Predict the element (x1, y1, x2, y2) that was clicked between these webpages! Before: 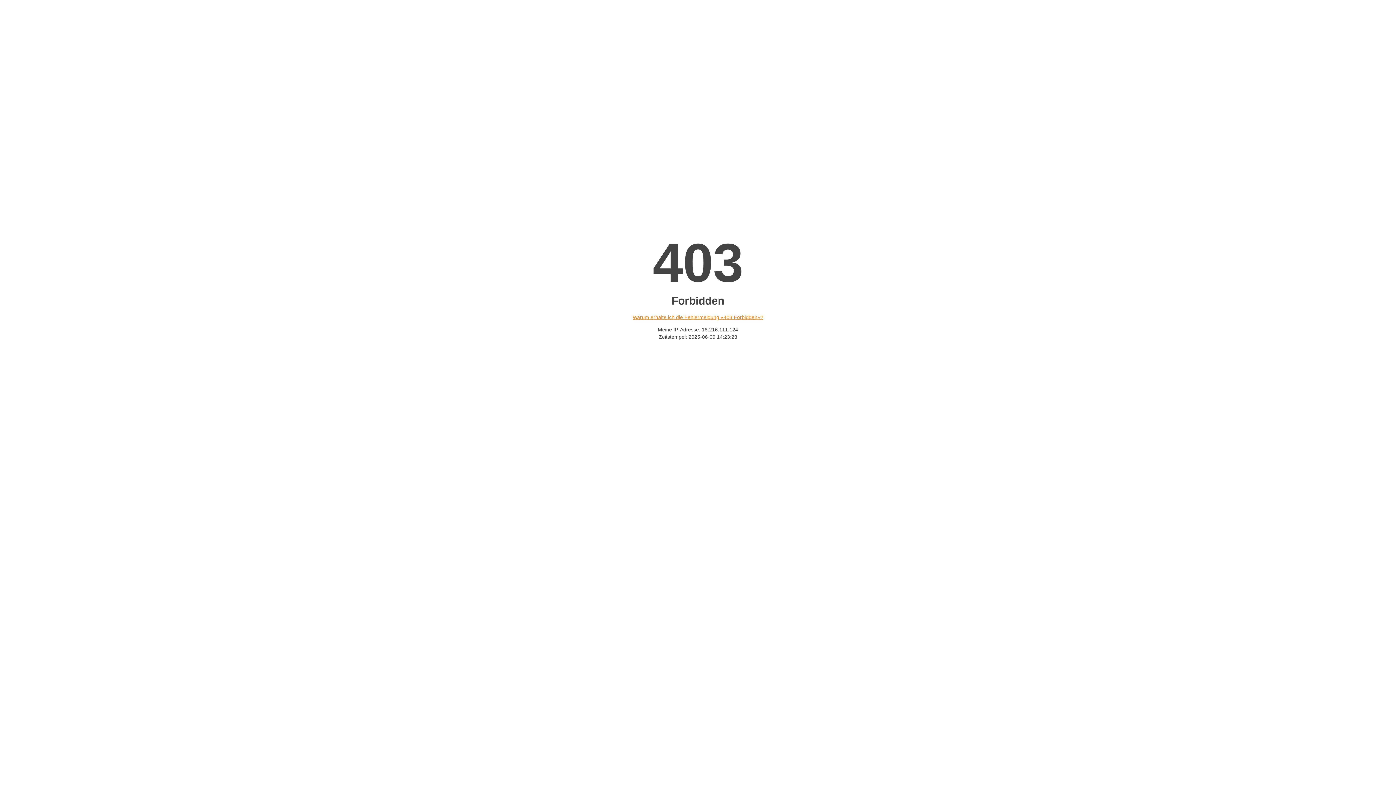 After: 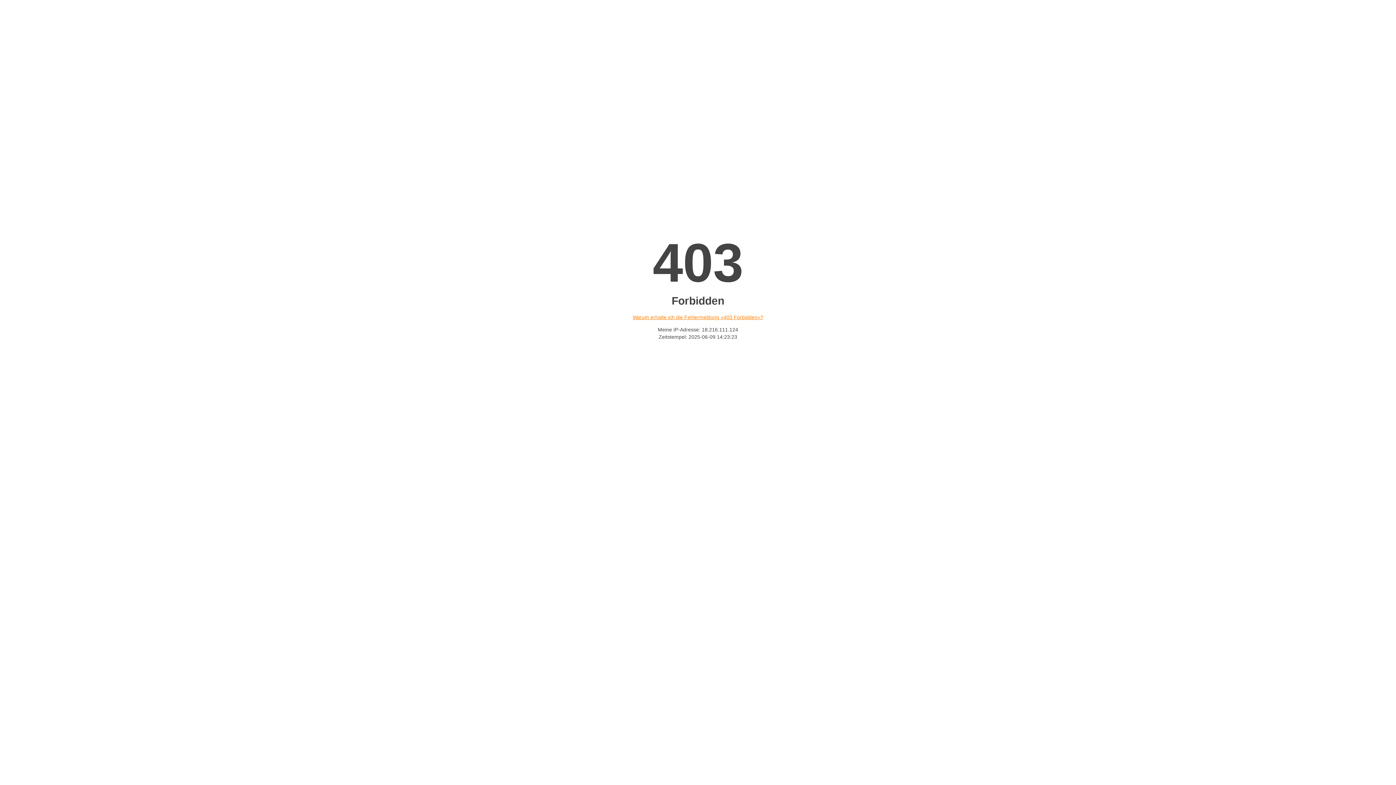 Action: bbox: (632, 314, 763, 320) label: Warum erhalte ich die Fehlermeldung «403 Forbidden»?